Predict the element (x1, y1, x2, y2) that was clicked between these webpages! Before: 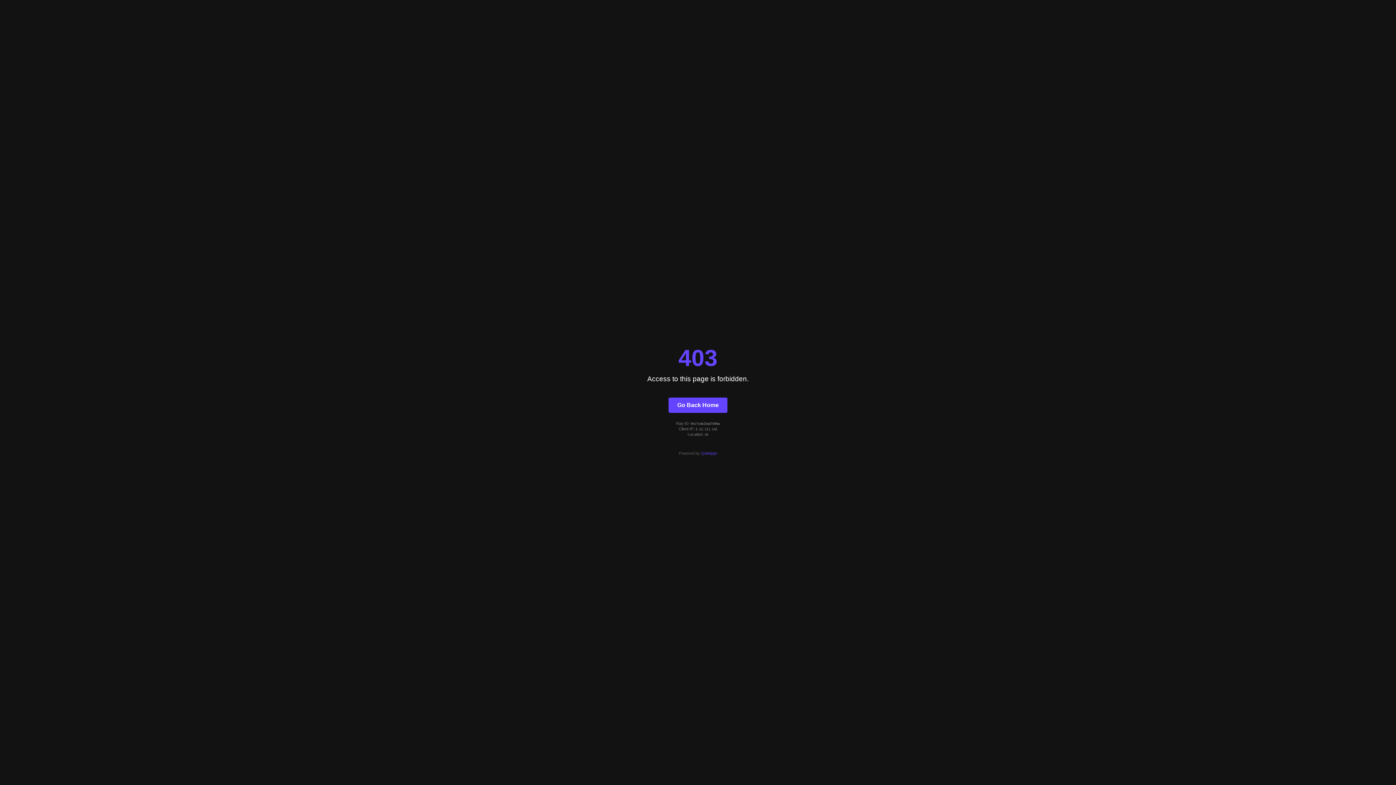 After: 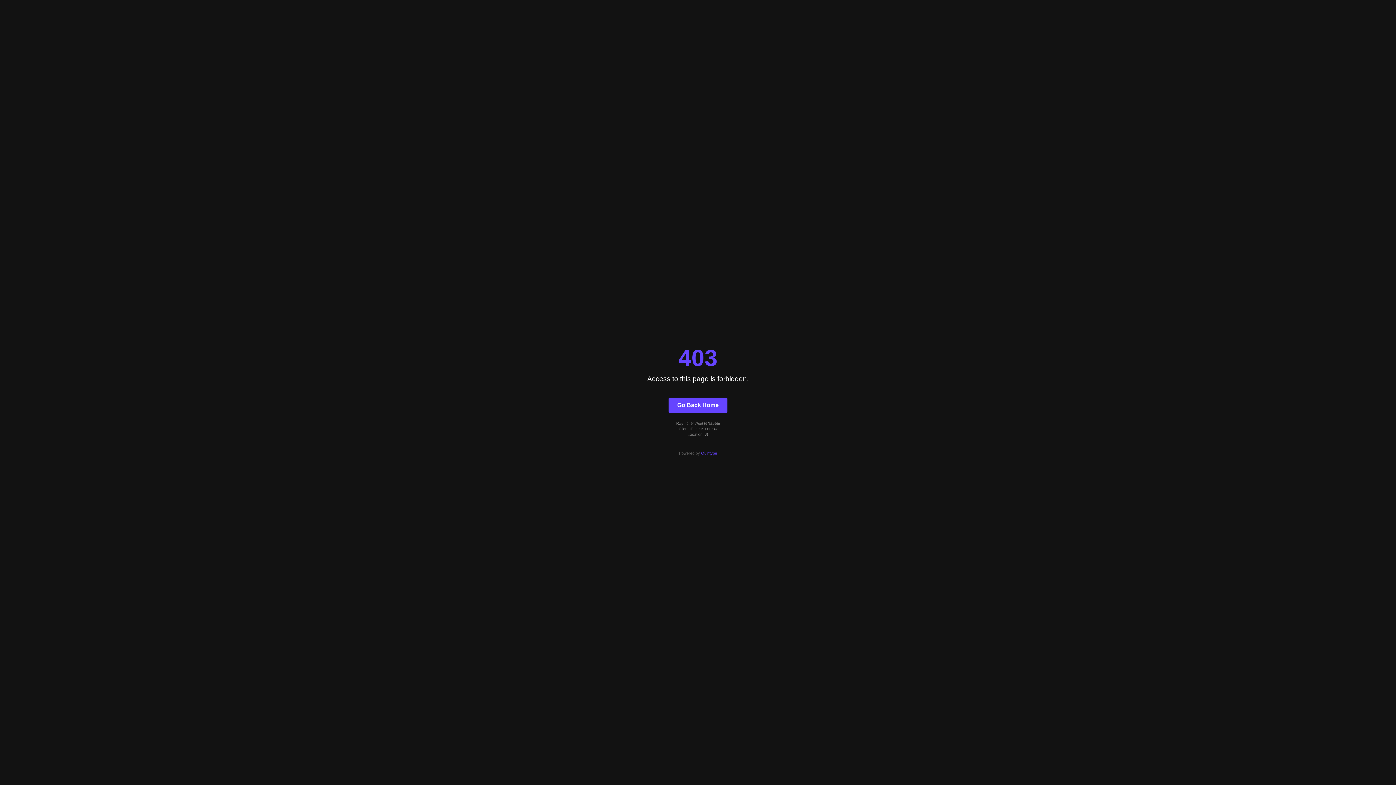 Action: label: Go Back Home bbox: (668, 397, 727, 412)